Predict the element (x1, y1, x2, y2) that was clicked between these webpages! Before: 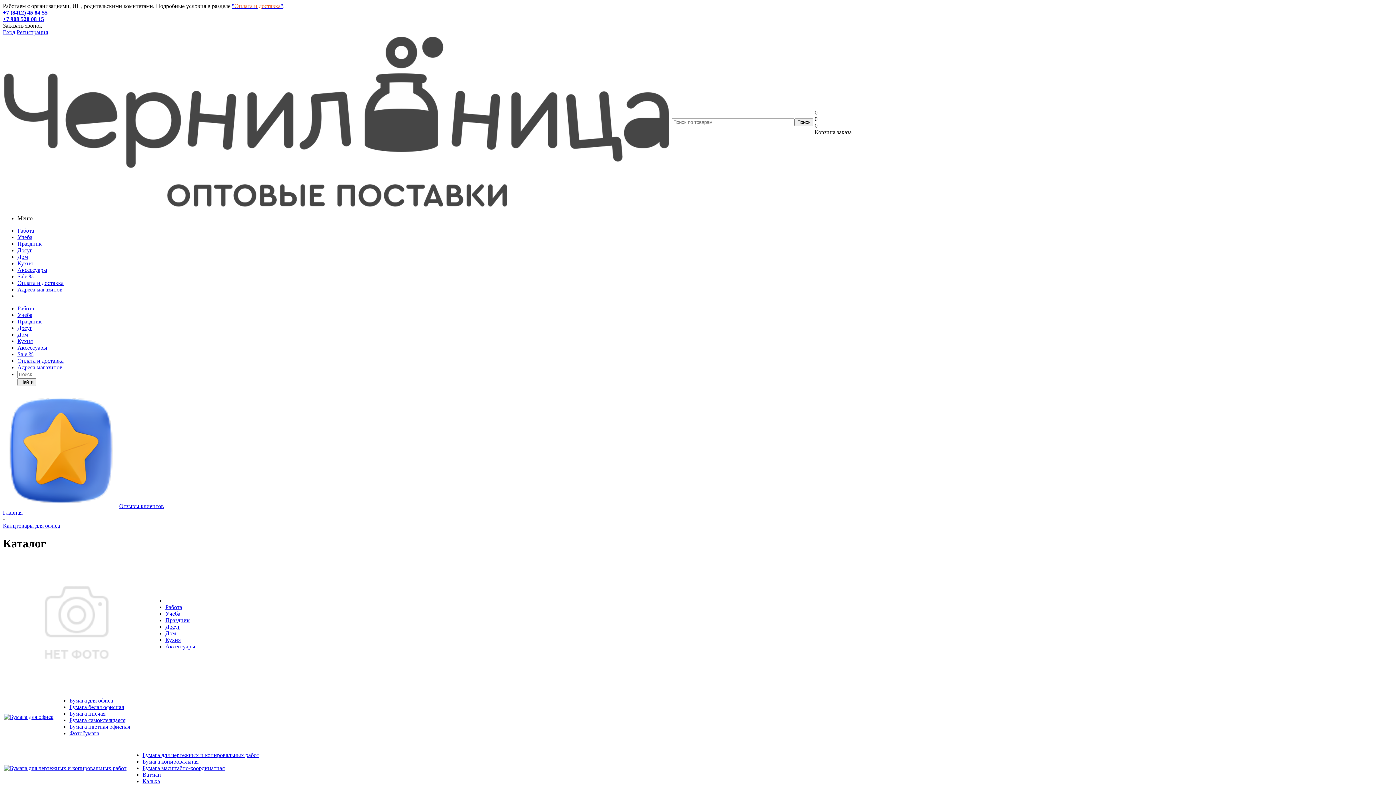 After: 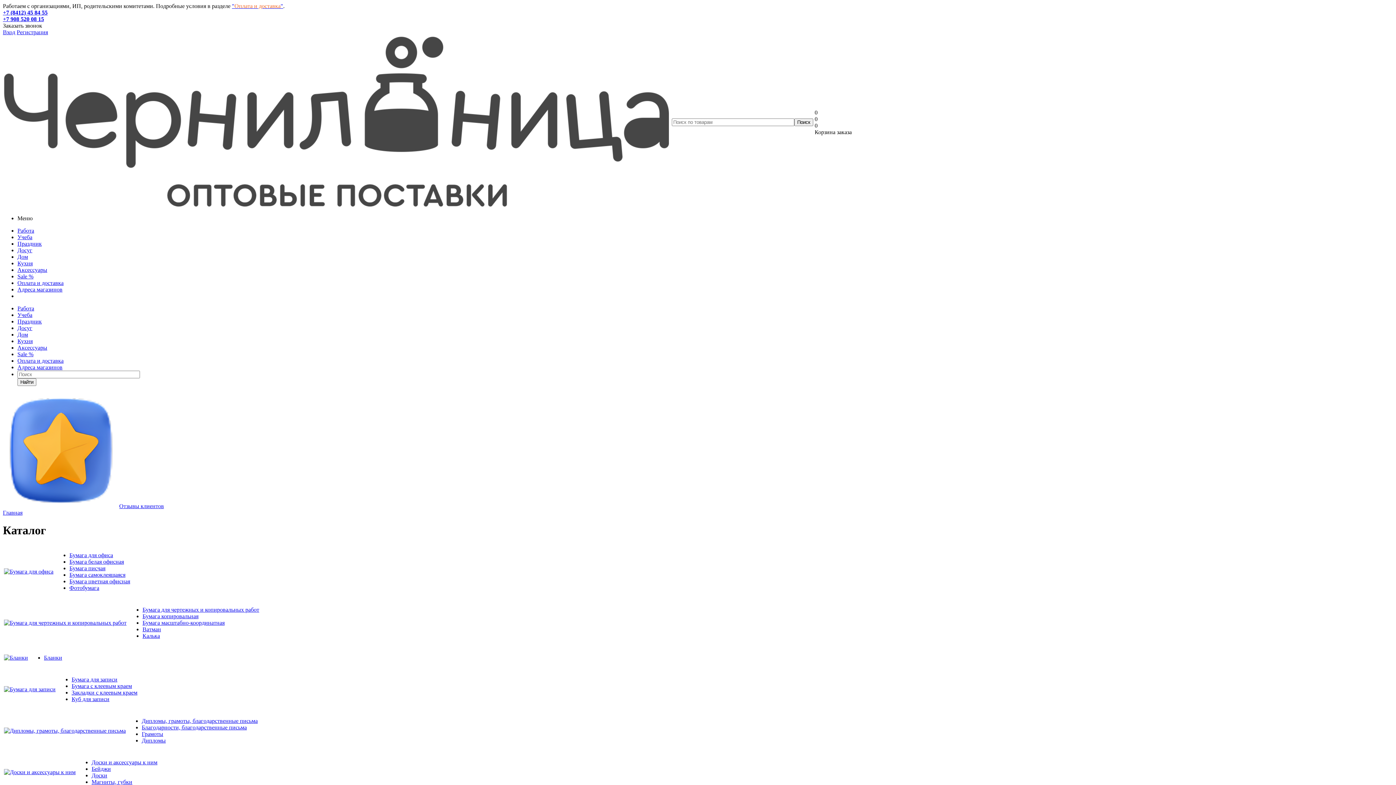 Action: bbox: (17, 227, 34, 233) label: Работа